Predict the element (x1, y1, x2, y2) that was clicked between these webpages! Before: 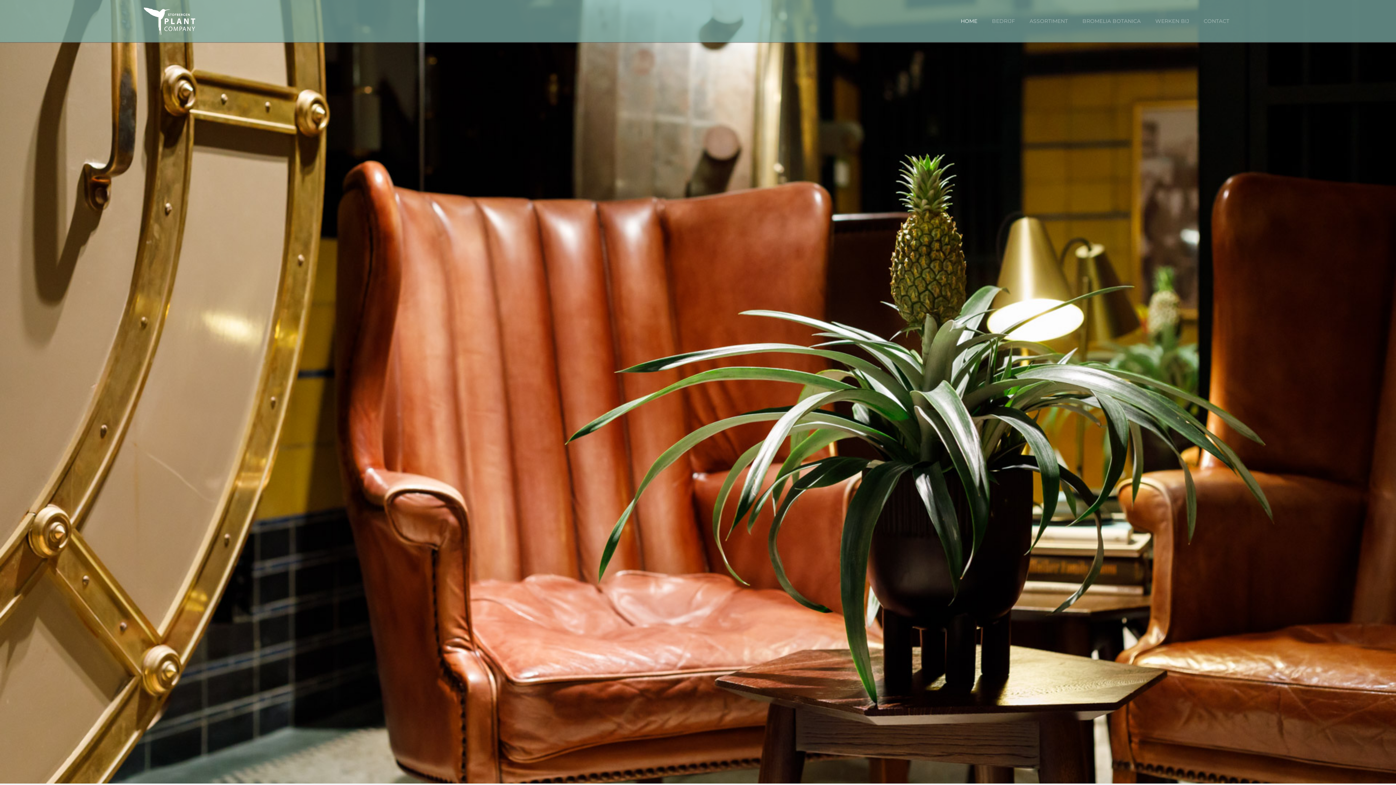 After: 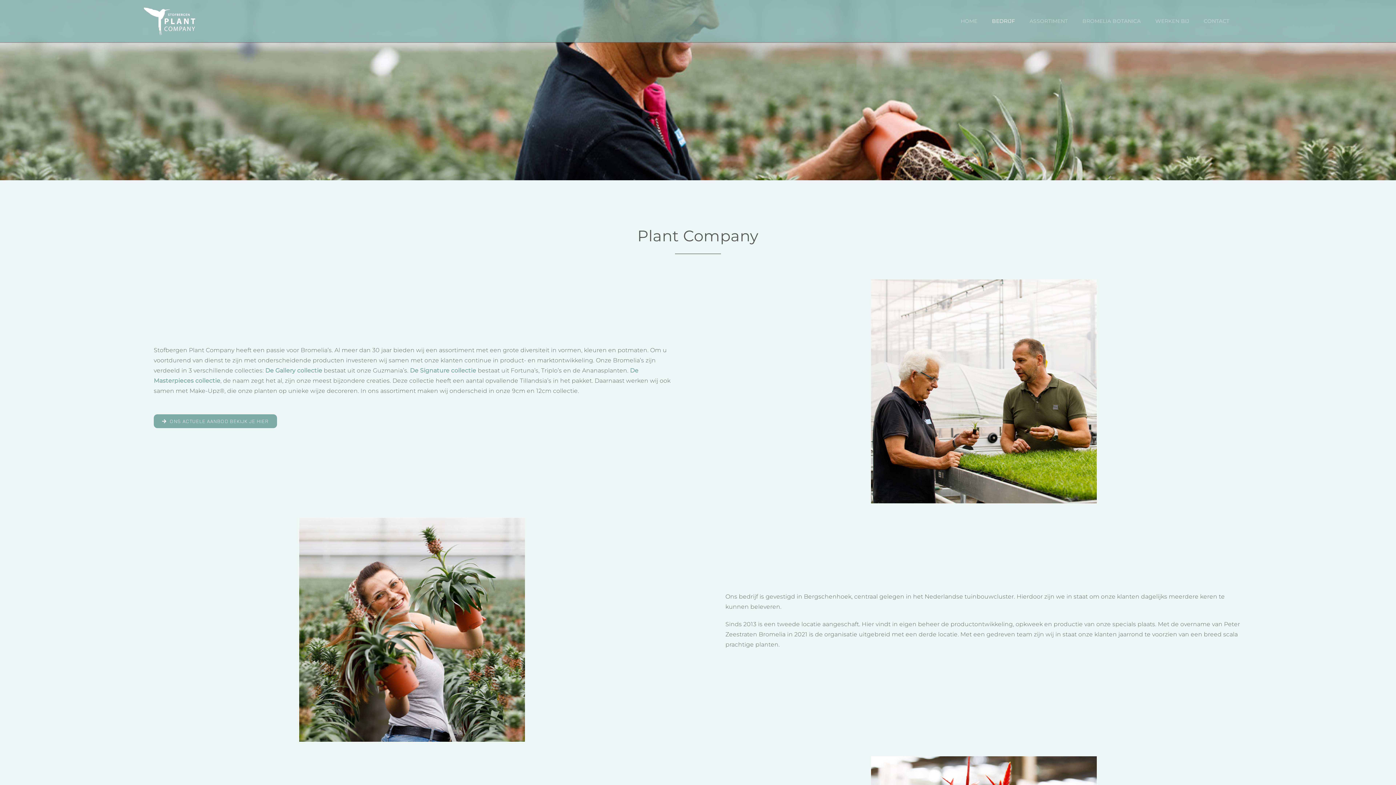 Action: bbox: (992, 10, 1015, 31) label: BEDRIJF